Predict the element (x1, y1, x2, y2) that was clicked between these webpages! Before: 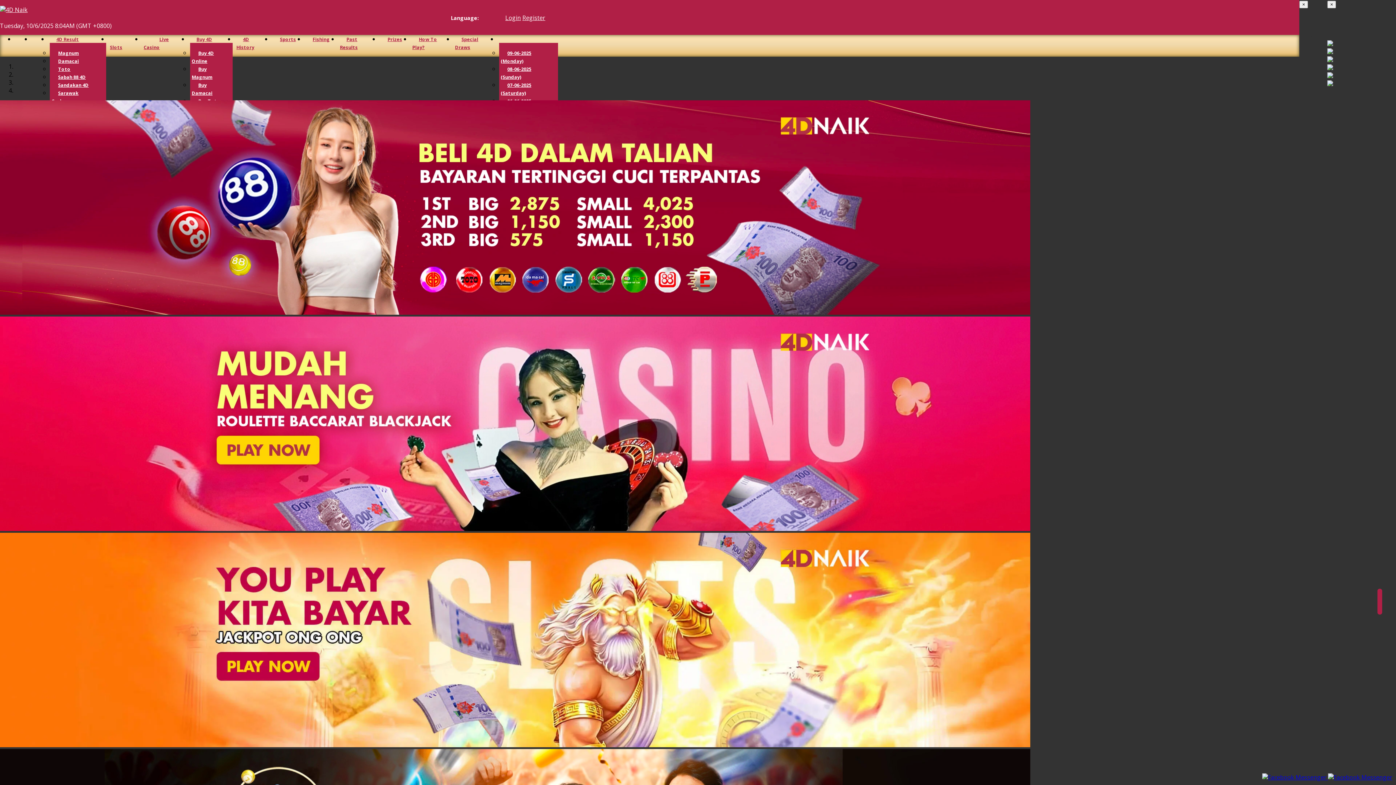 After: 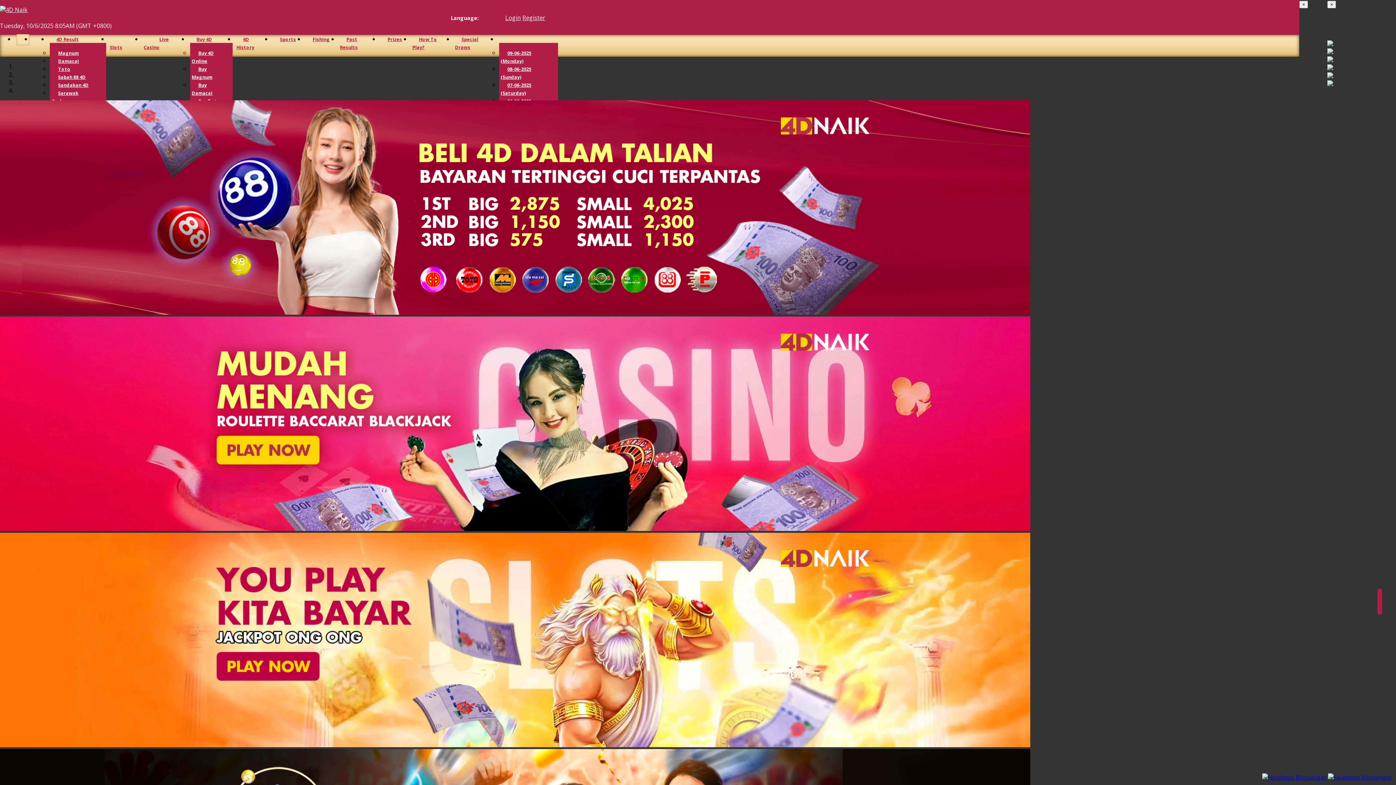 Action: bbox: (0, 5, 27, 13)